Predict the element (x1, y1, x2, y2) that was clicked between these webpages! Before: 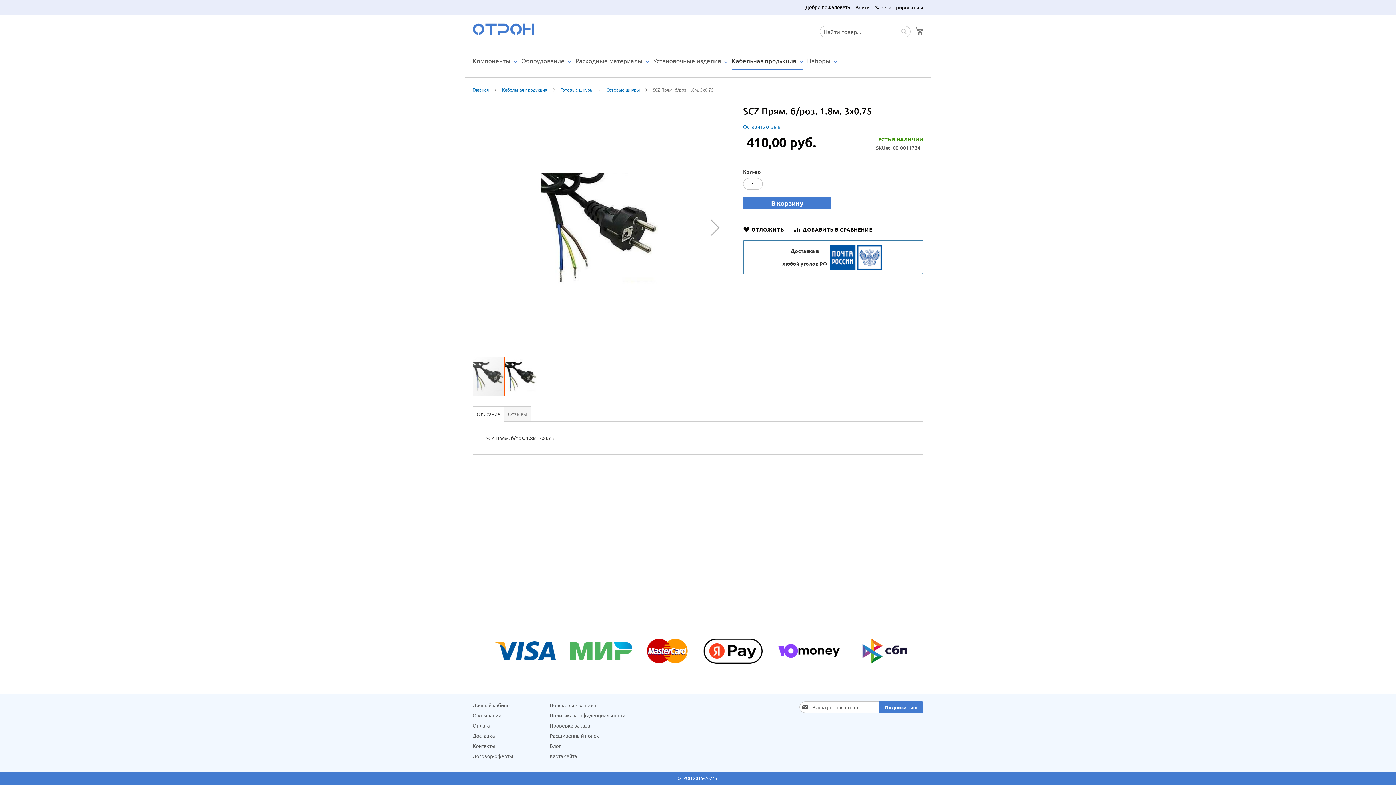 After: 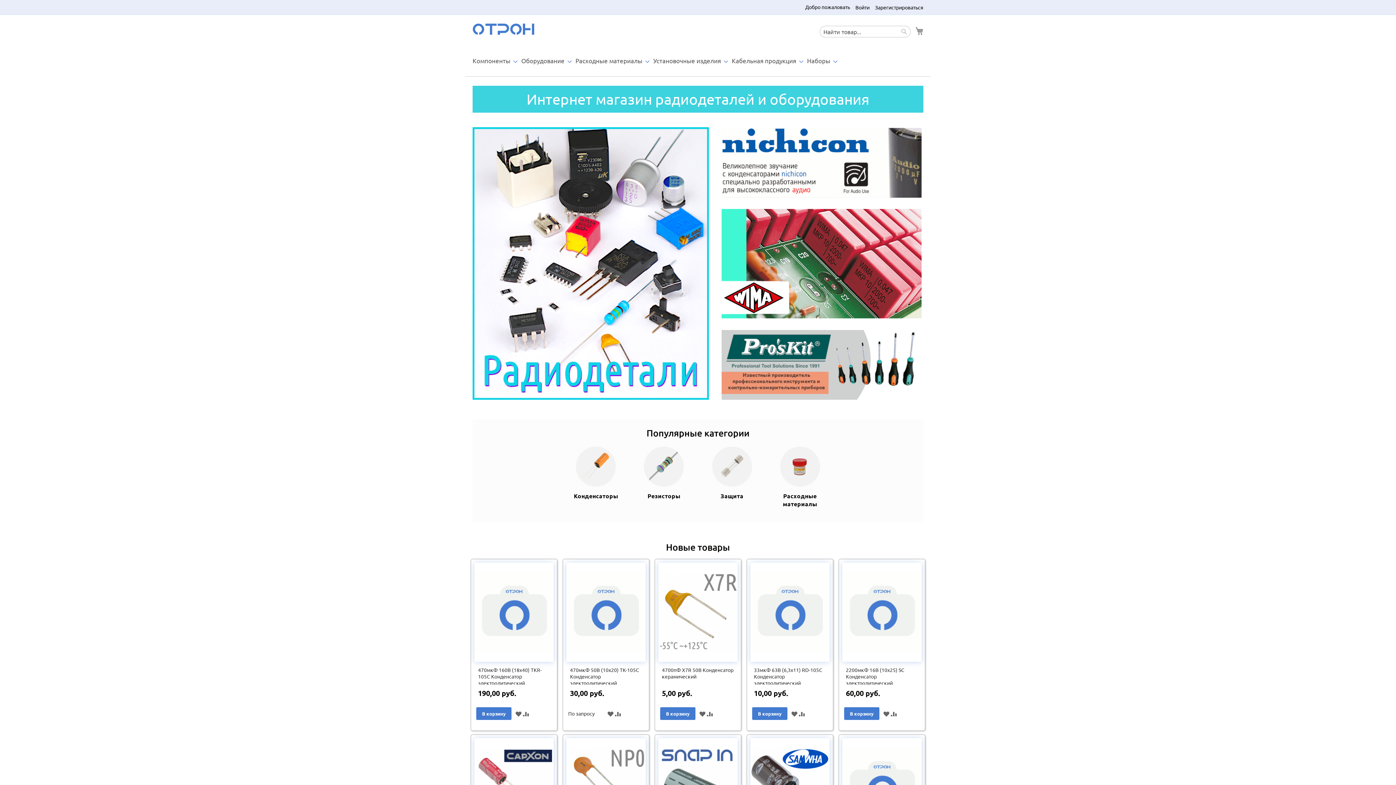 Action: bbox: (472, 22, 534, 35) label: store logo